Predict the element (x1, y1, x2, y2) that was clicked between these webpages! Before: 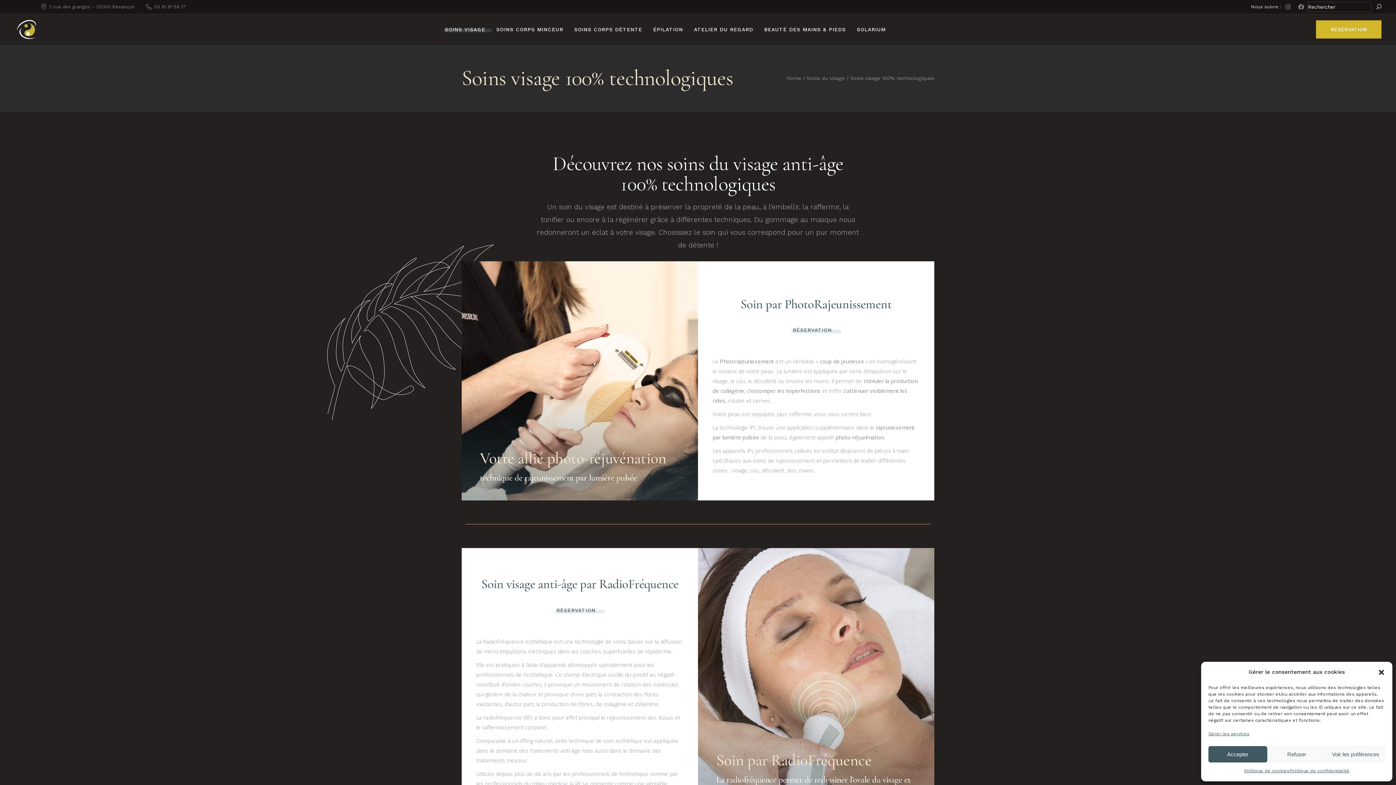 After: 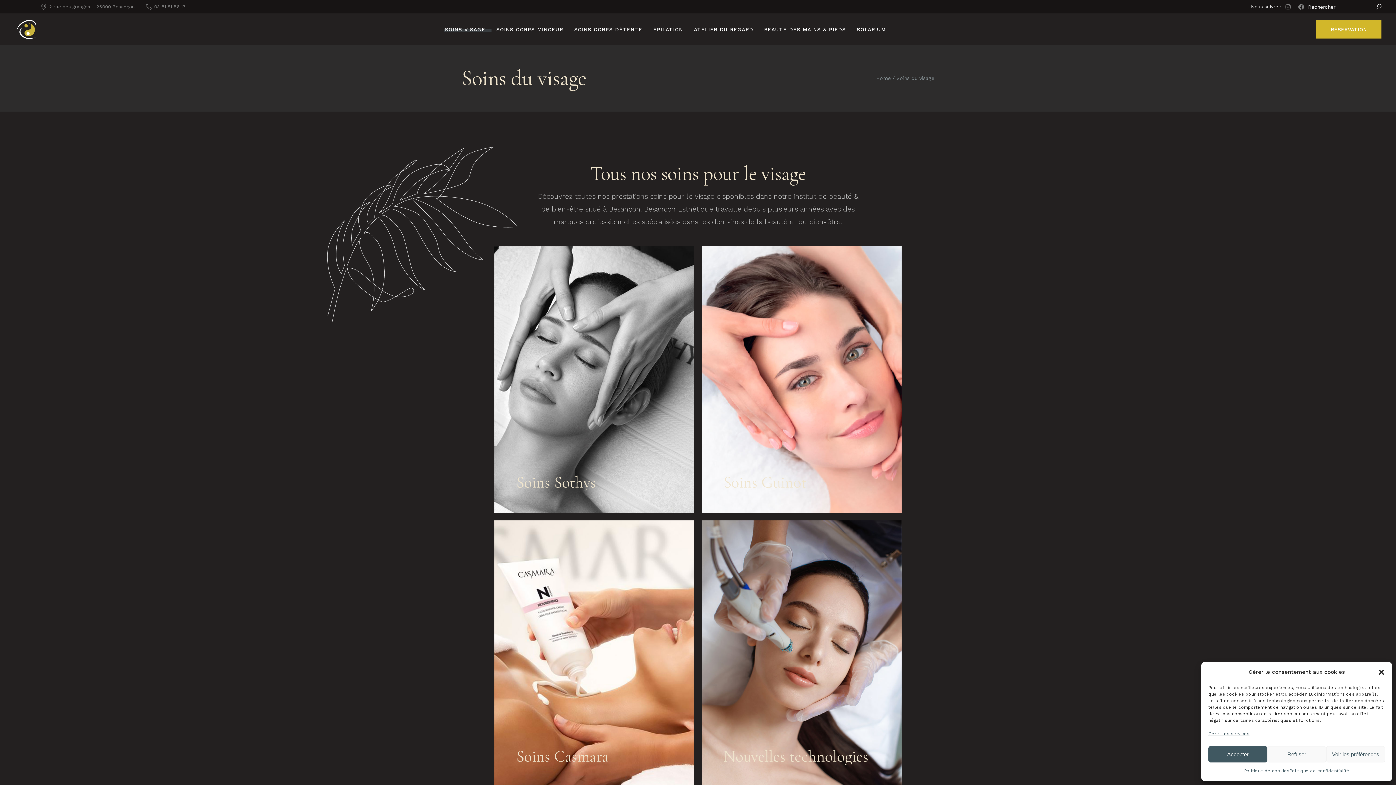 Action: label: Soins du visage bbox: (806, 75, 844, 81)